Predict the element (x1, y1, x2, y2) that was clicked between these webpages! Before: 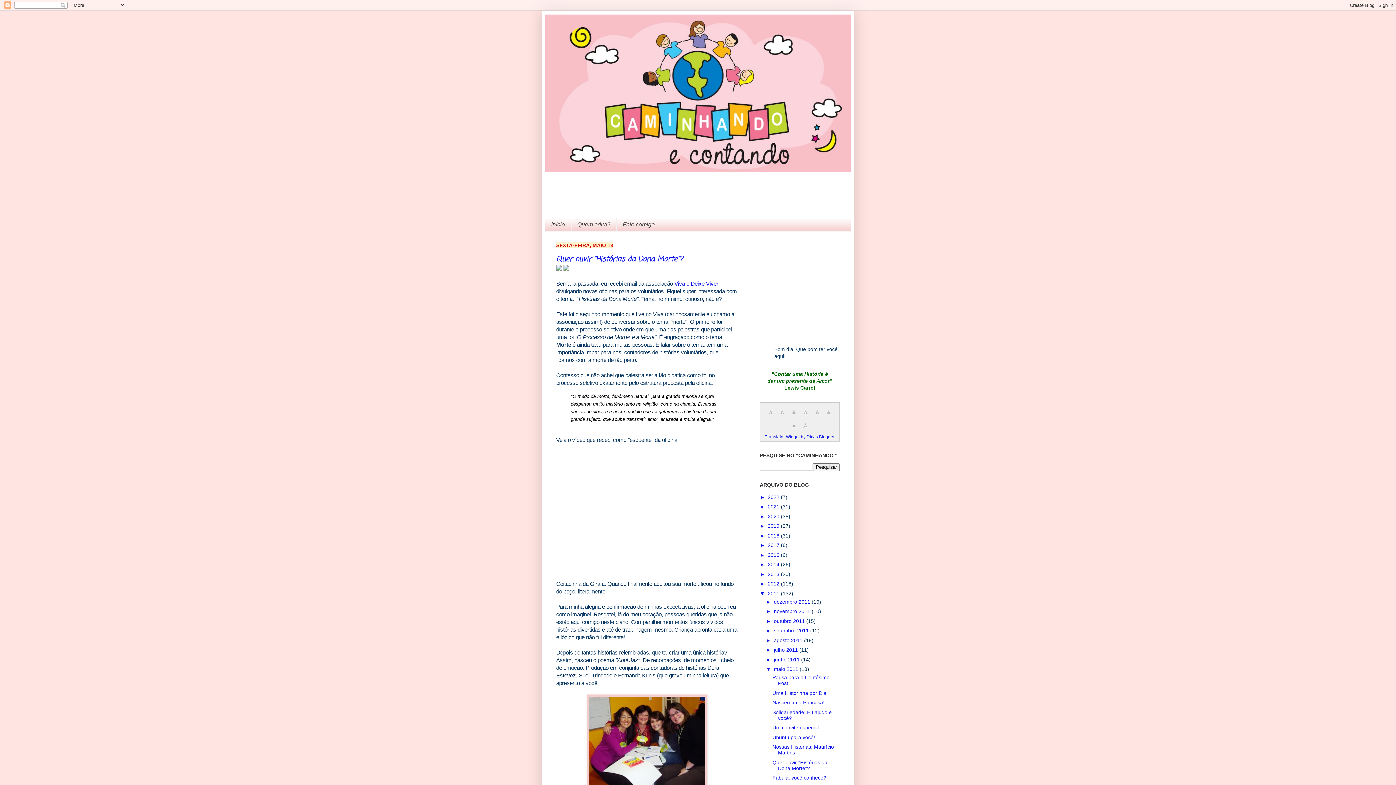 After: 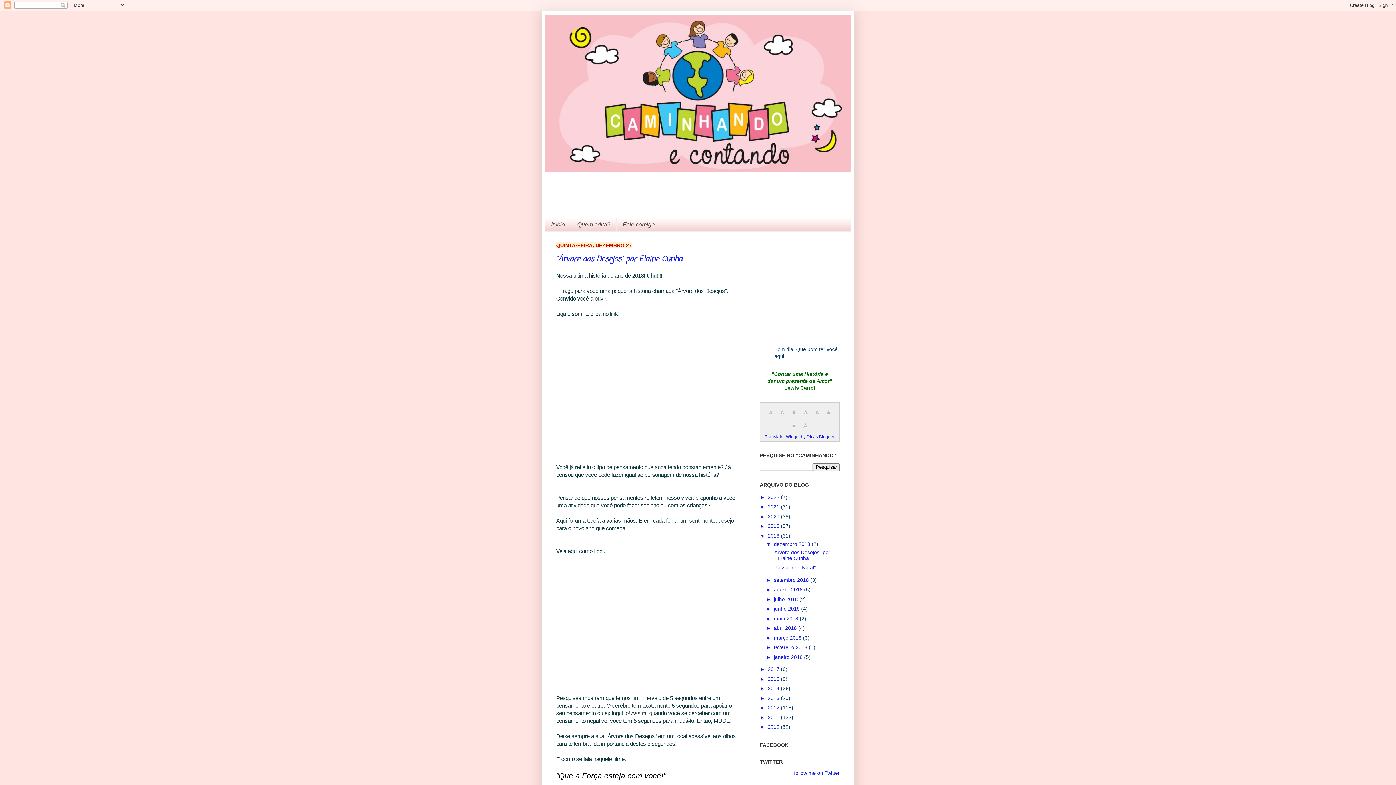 Action: label: 2018  bbox: (768, 532, 781, 538)